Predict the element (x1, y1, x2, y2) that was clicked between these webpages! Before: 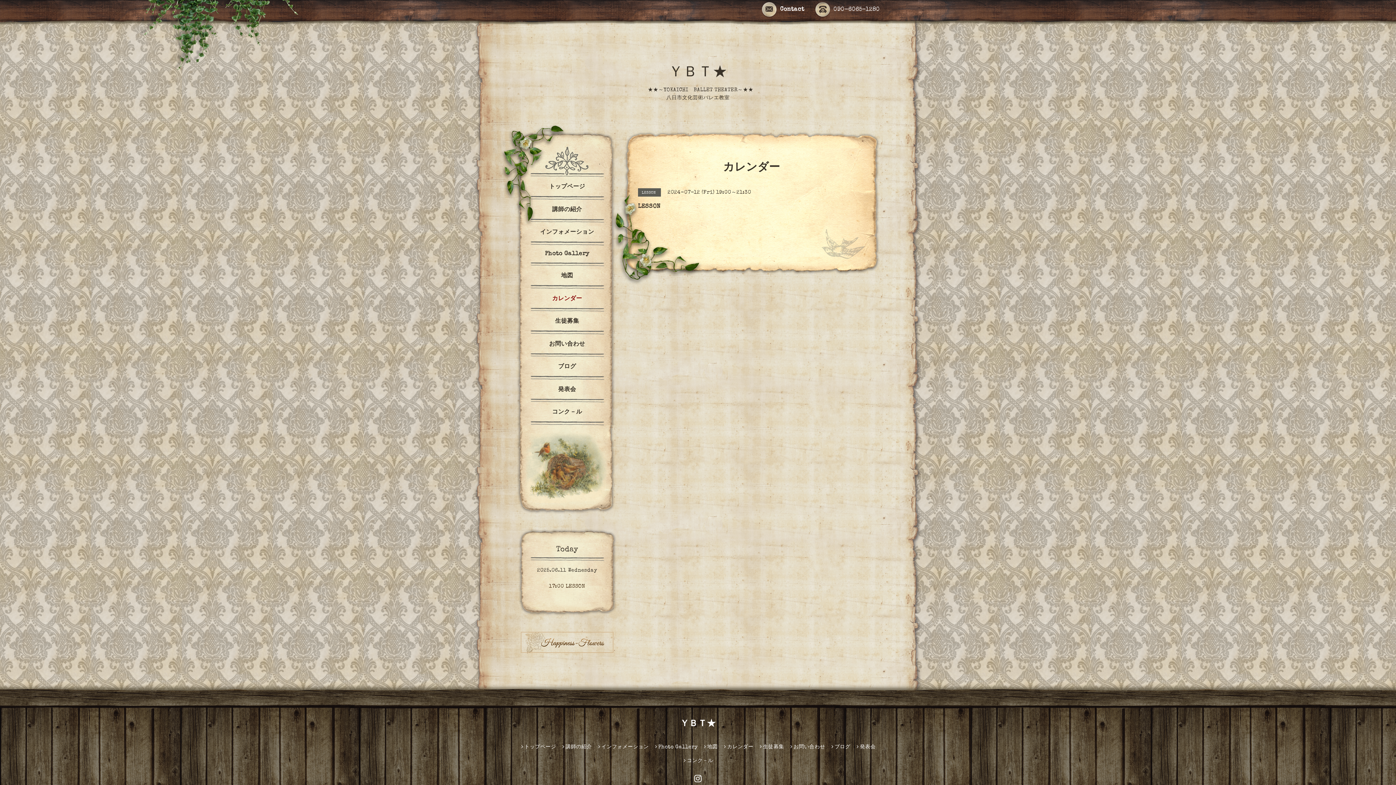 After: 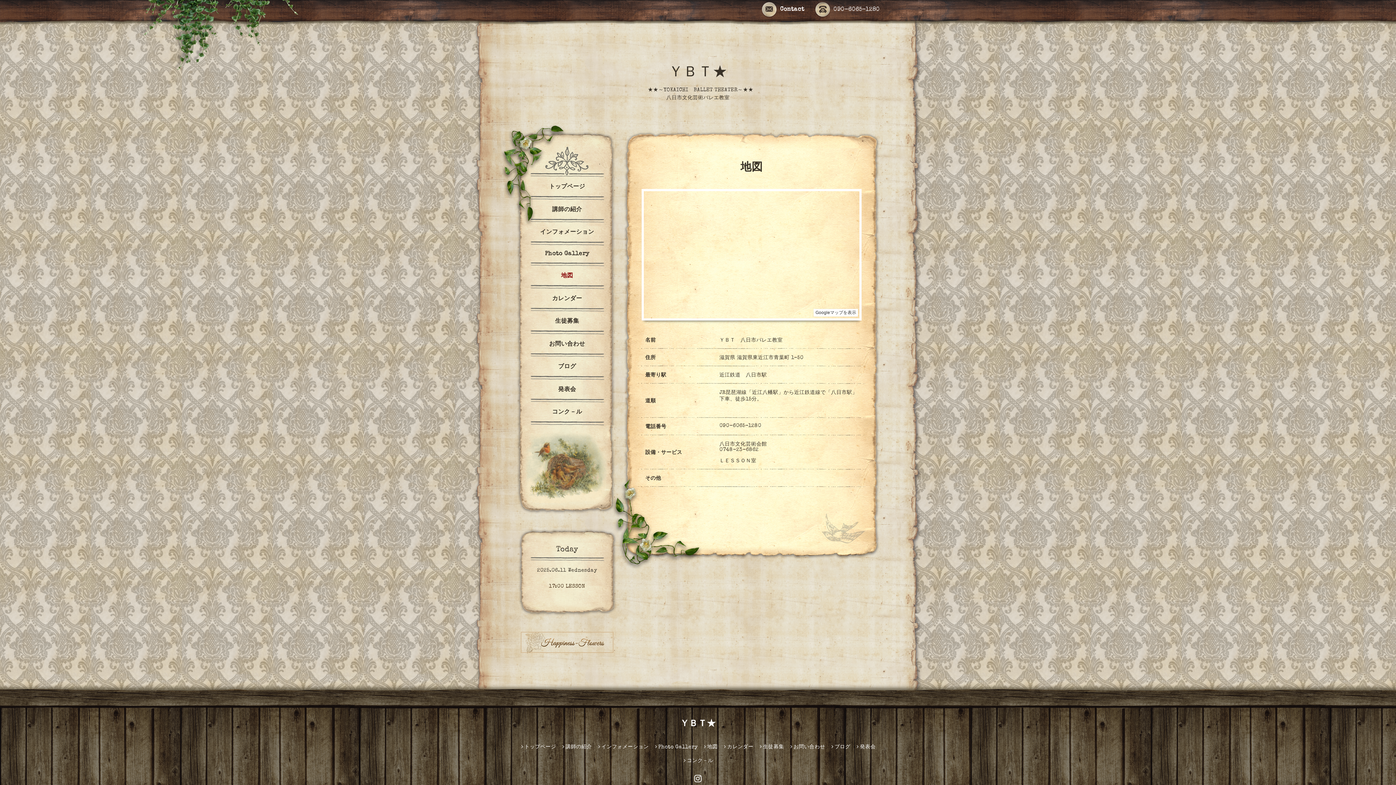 Action: label: 地図 bbox: (527, 272, 607, 281)